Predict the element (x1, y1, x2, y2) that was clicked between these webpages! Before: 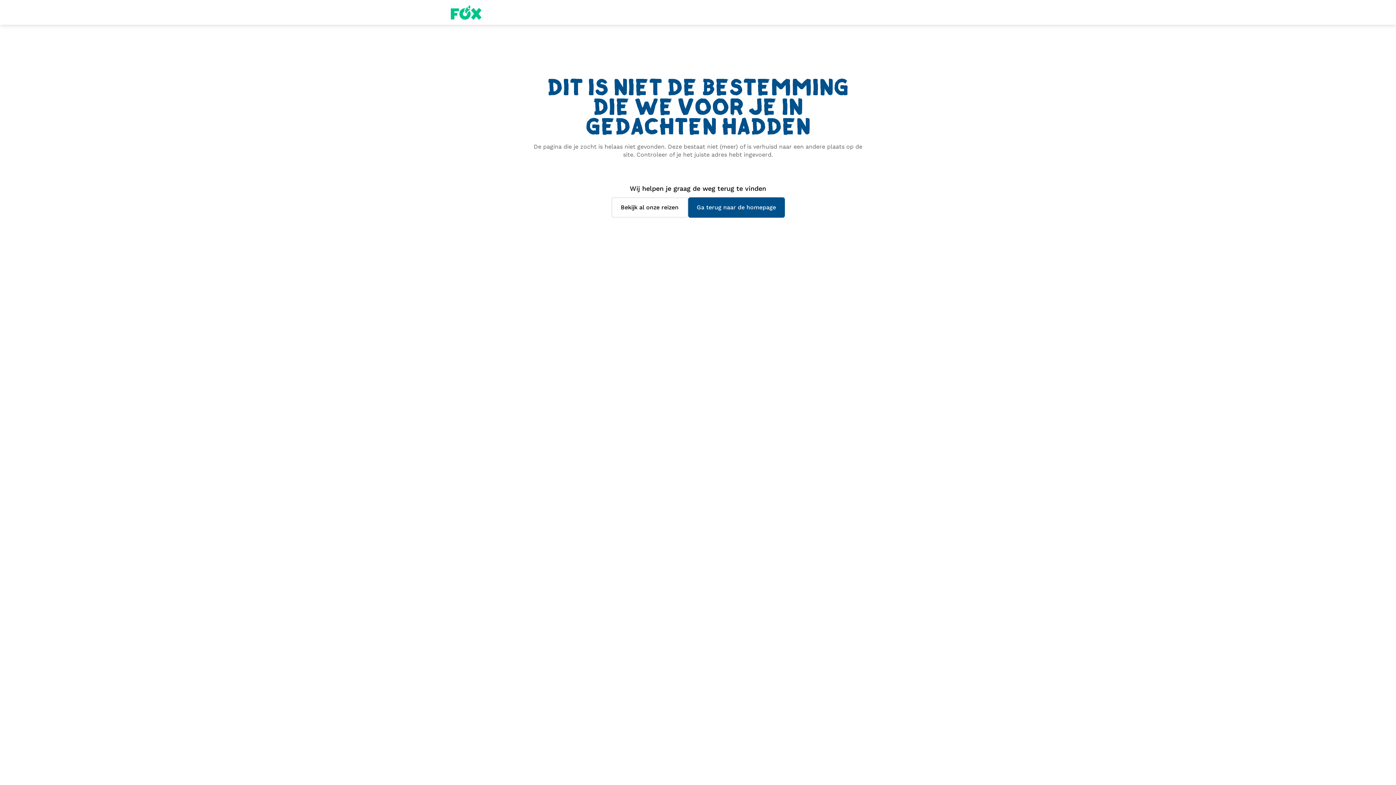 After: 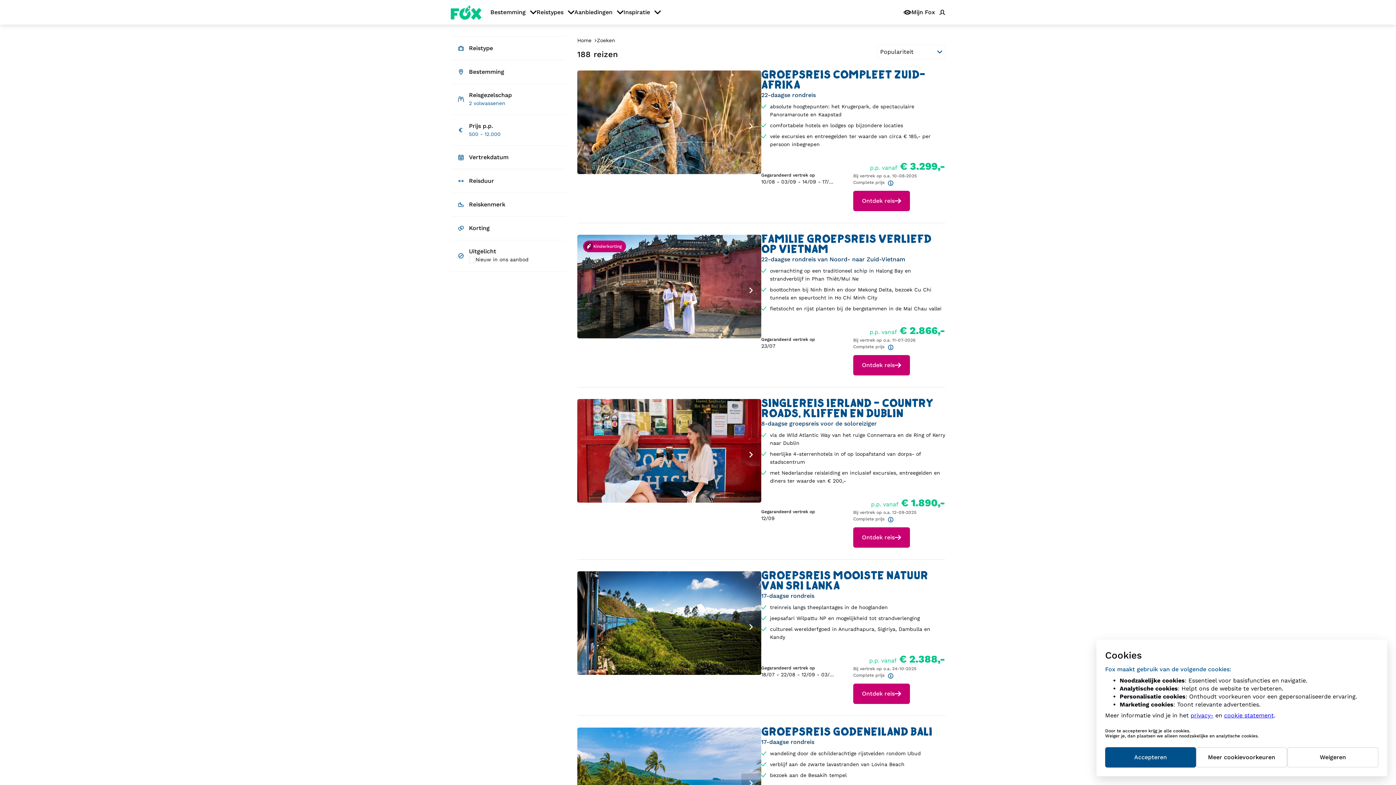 Action: label: Bekijk al onze reizen bbox: (612, 212, 689, 235)